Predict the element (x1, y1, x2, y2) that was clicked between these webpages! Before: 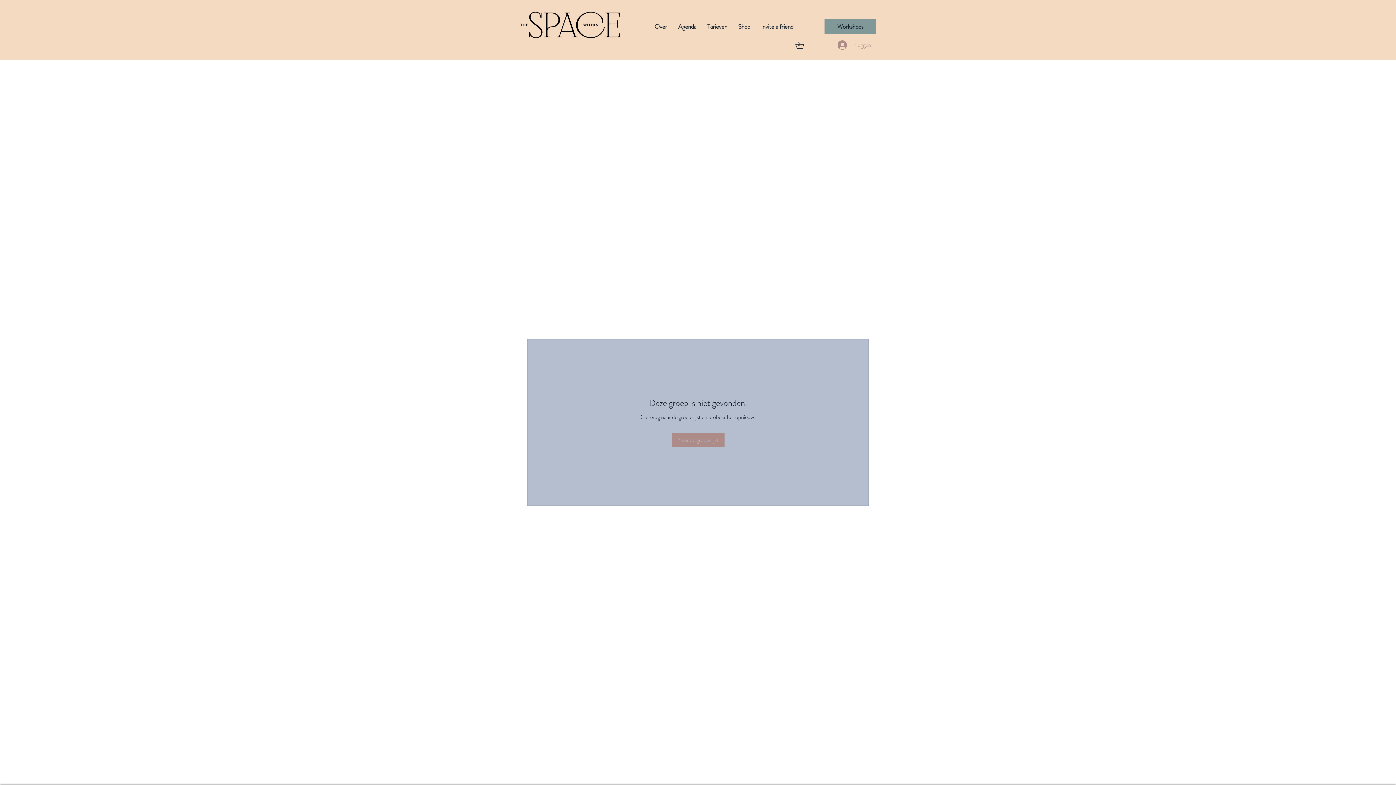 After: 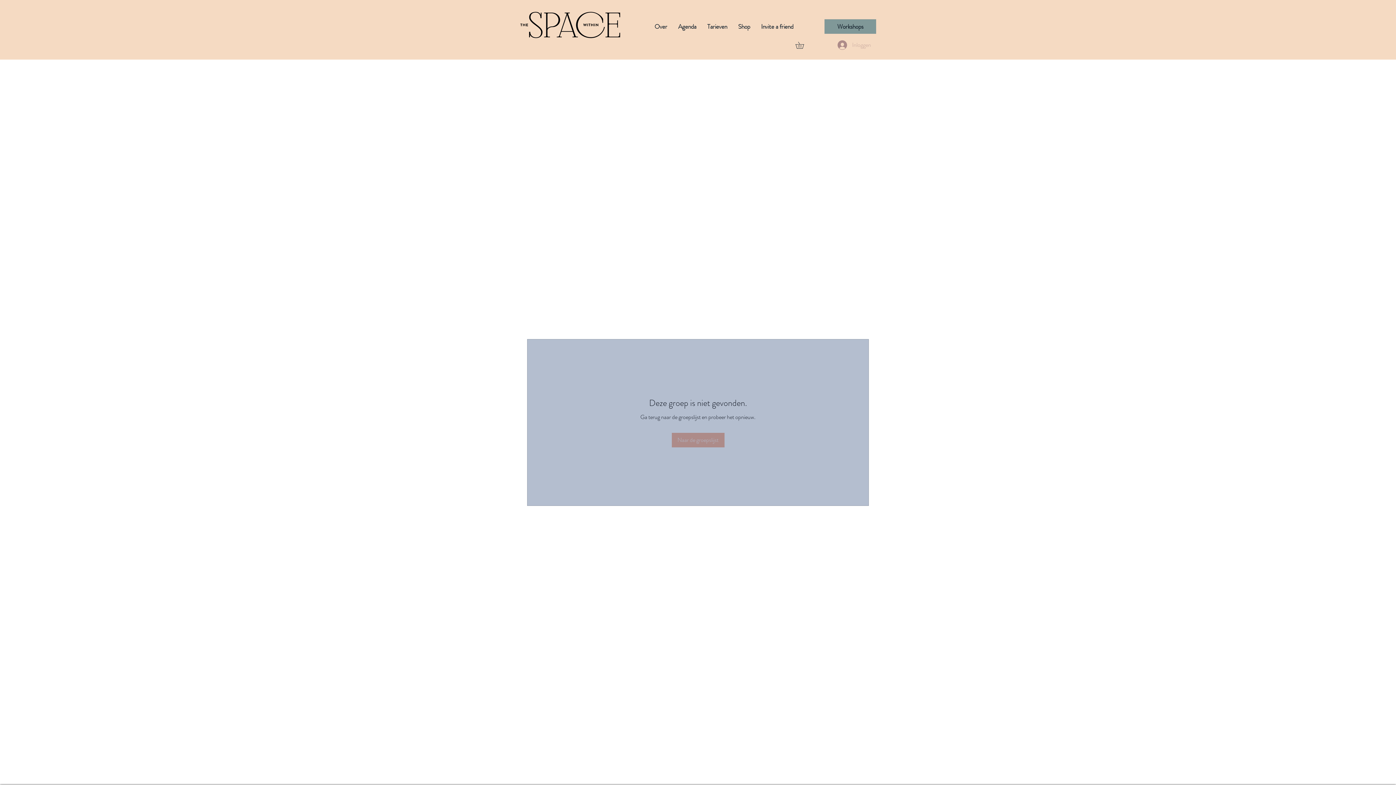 Action: bbox: (832, 38, 876, 52) label: Inloggen